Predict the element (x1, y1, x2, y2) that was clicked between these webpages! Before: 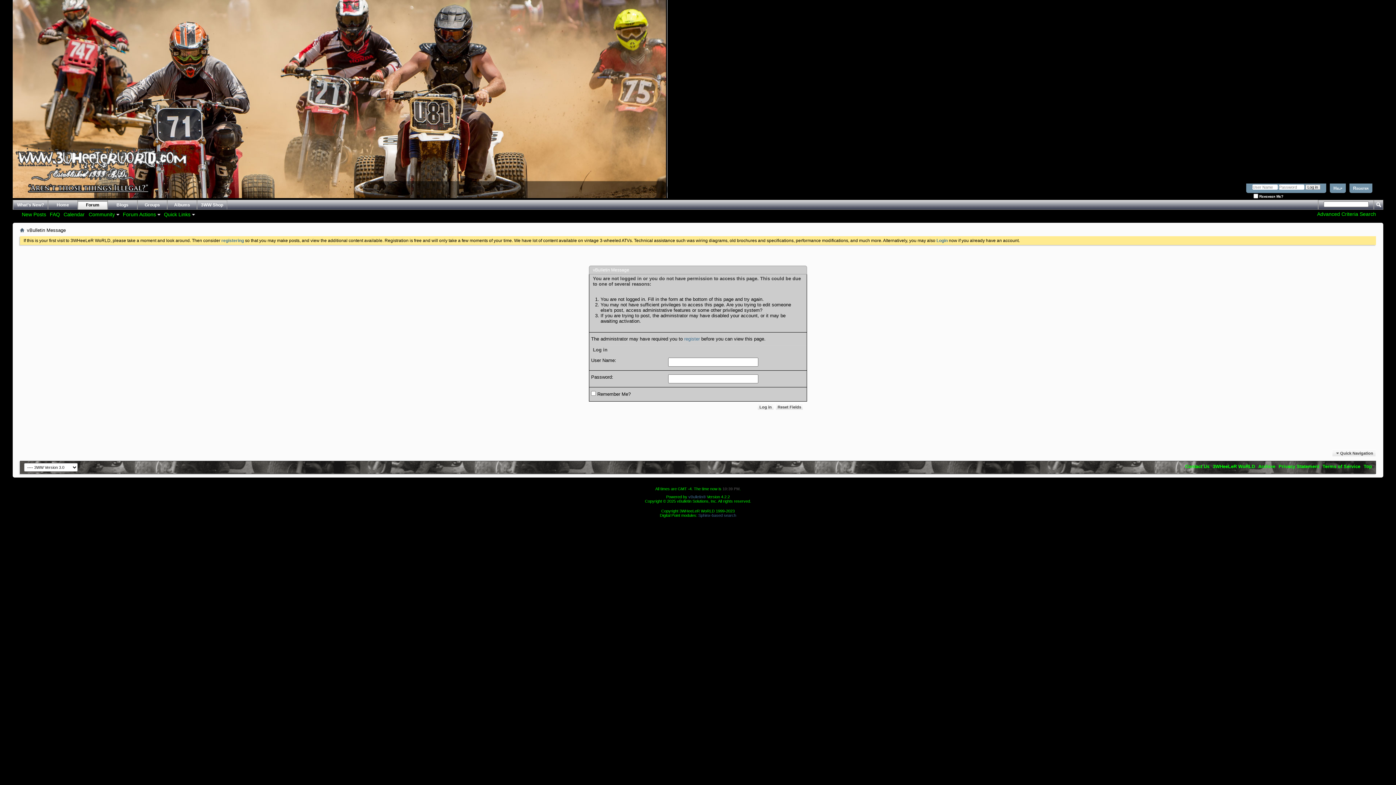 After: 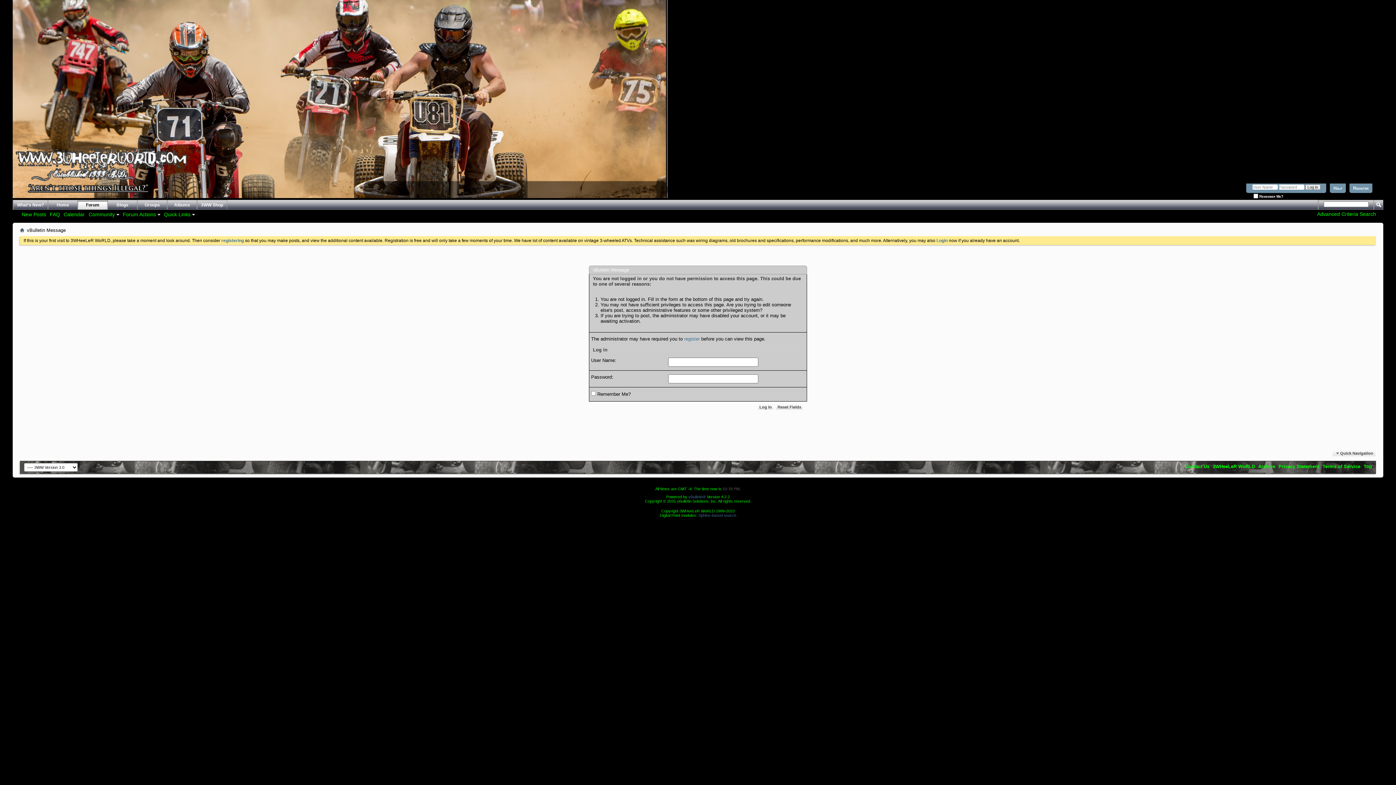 Action: label: Albums bbox: (167, 200, 196, 209)